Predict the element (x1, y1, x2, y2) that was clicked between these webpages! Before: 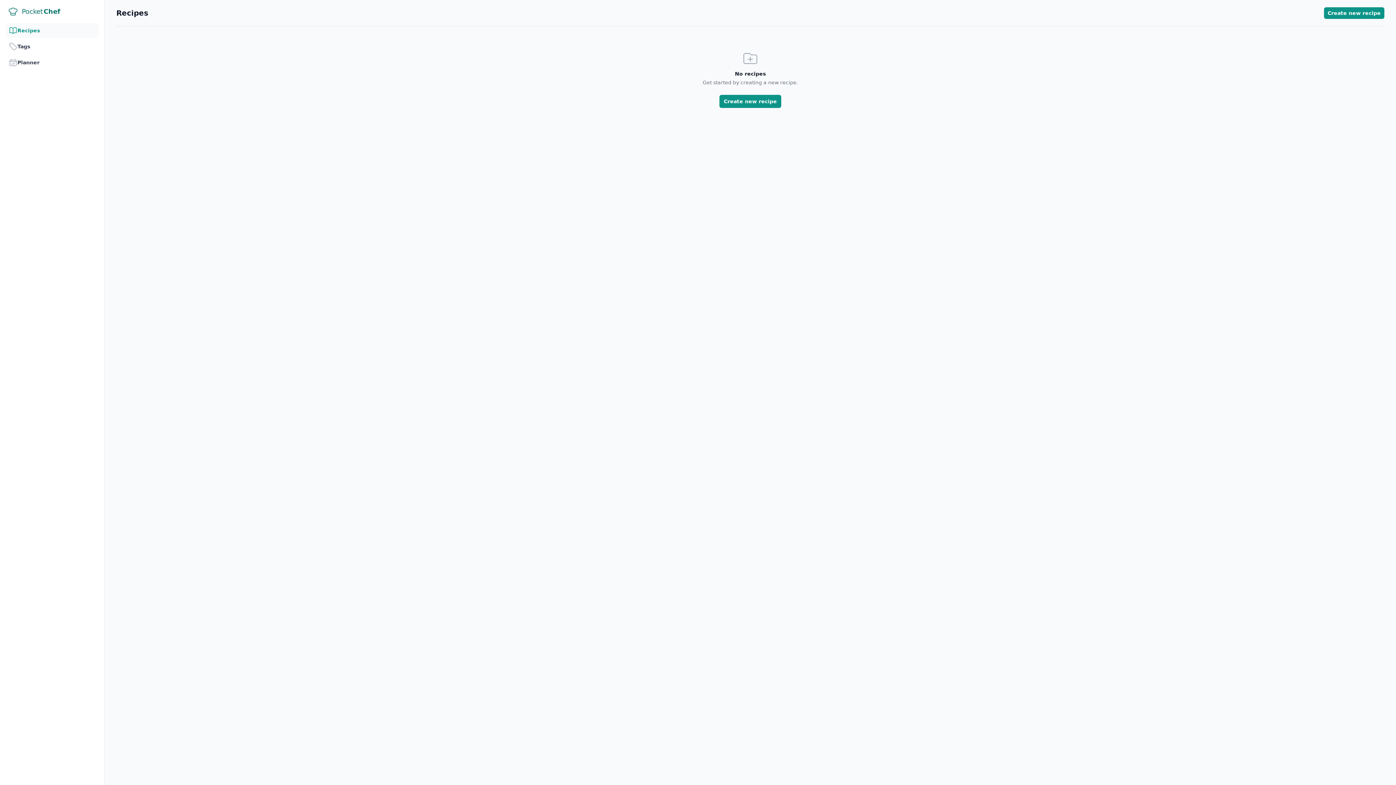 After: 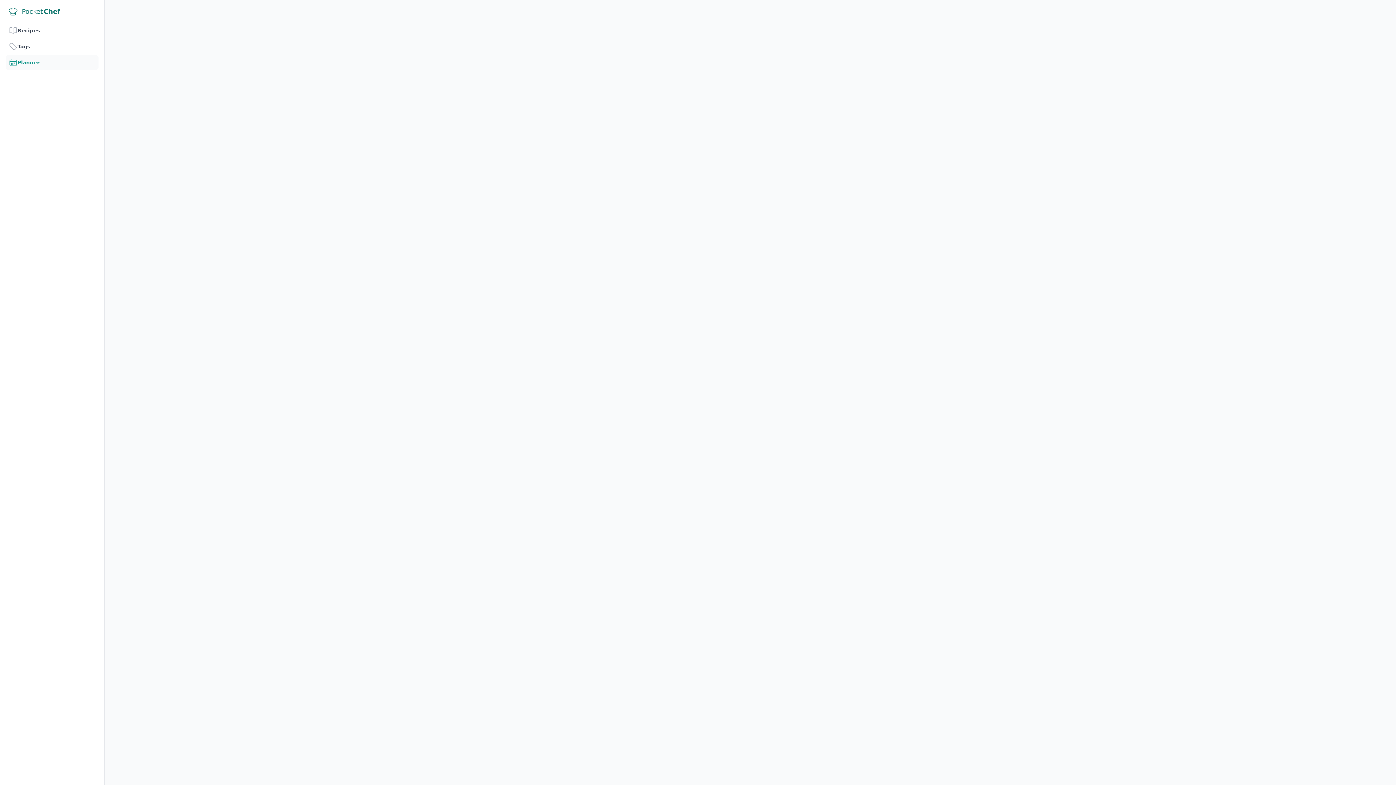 Action: label: Planner bbox: (5, 55, 98, 69)